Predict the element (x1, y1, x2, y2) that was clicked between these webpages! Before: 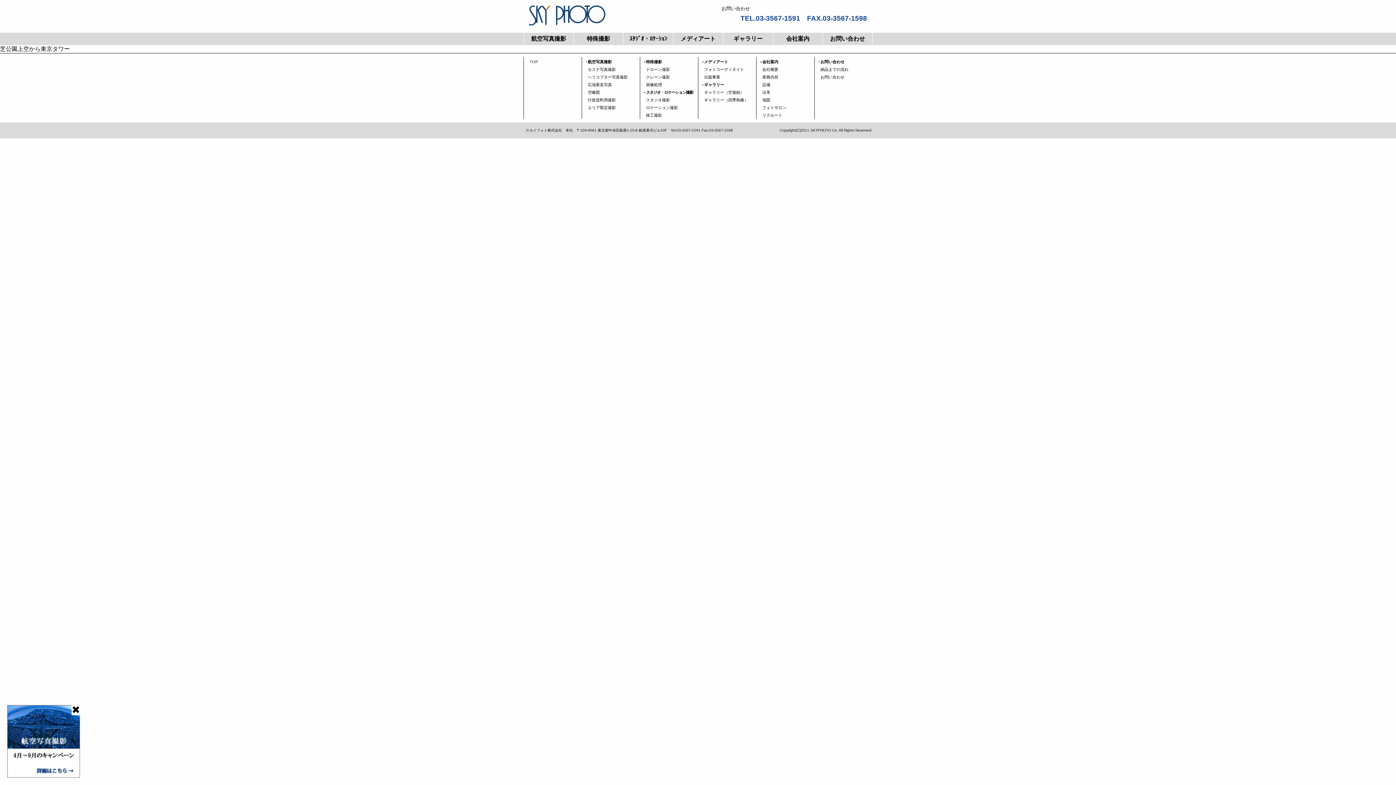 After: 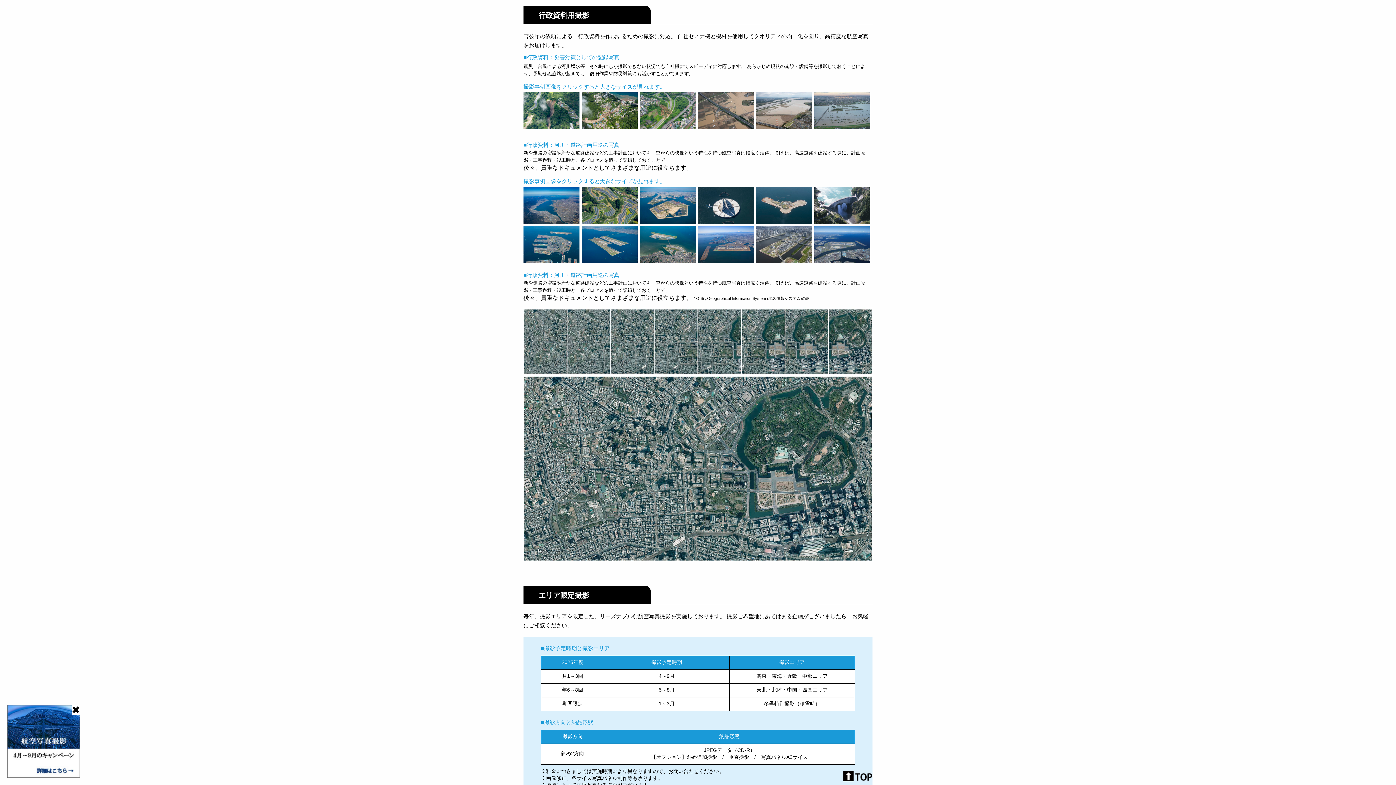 Action: bbox: (586, 97, 640, 102) label: 行政資料用撮影